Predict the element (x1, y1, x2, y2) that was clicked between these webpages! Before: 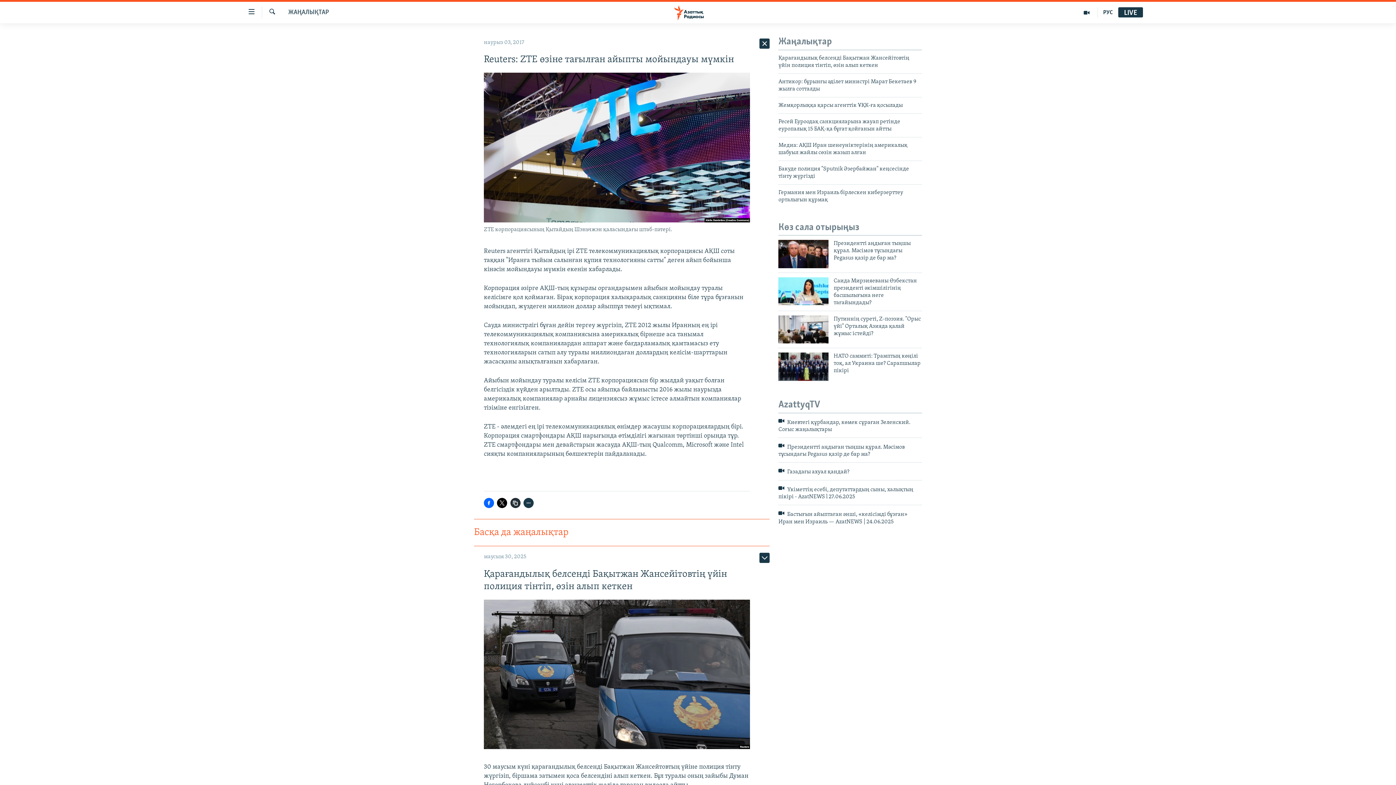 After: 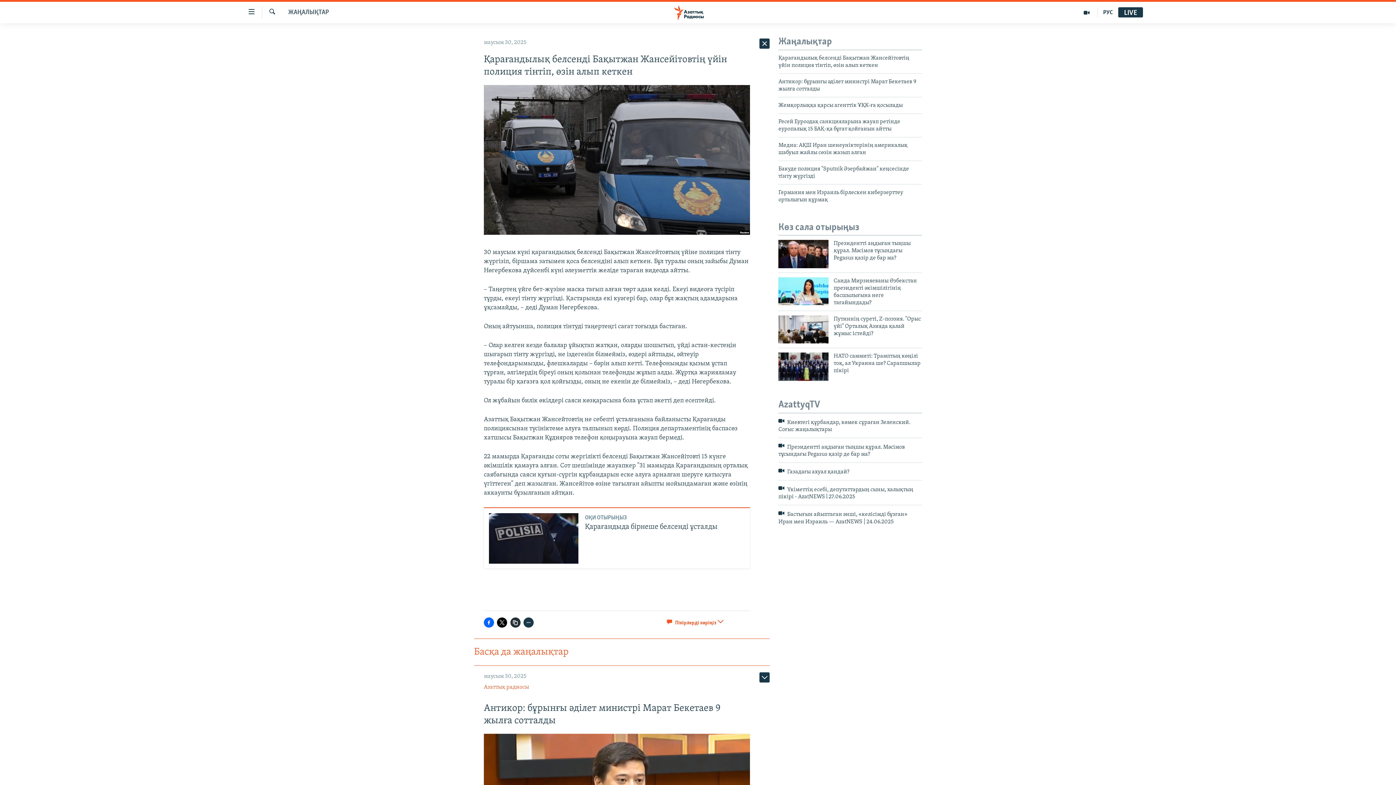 Action: bbox: (778, 54, 922, 73) label: Қарағандылық белсенді Бақытжан Жансейітовтің үйін полиция тінтіп, өзін алып кеткен